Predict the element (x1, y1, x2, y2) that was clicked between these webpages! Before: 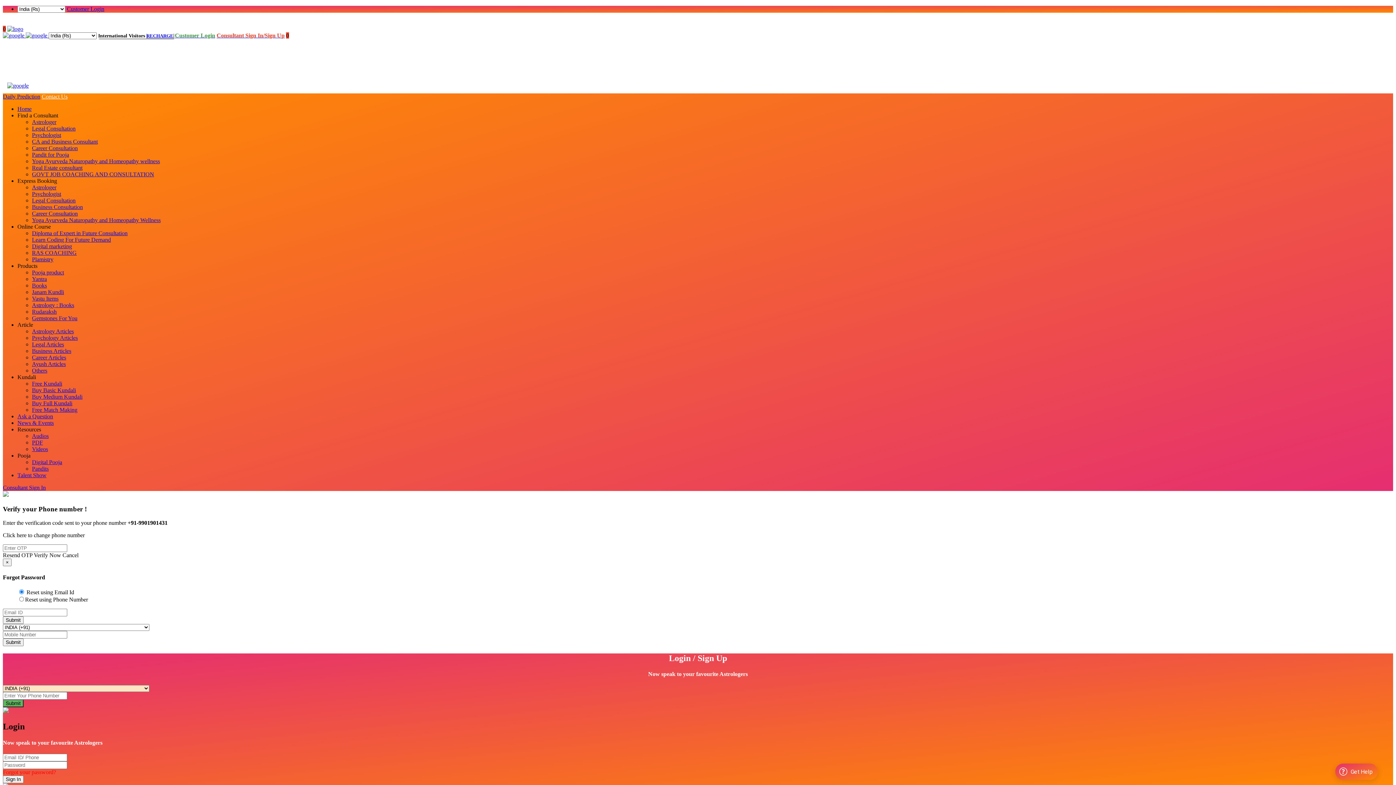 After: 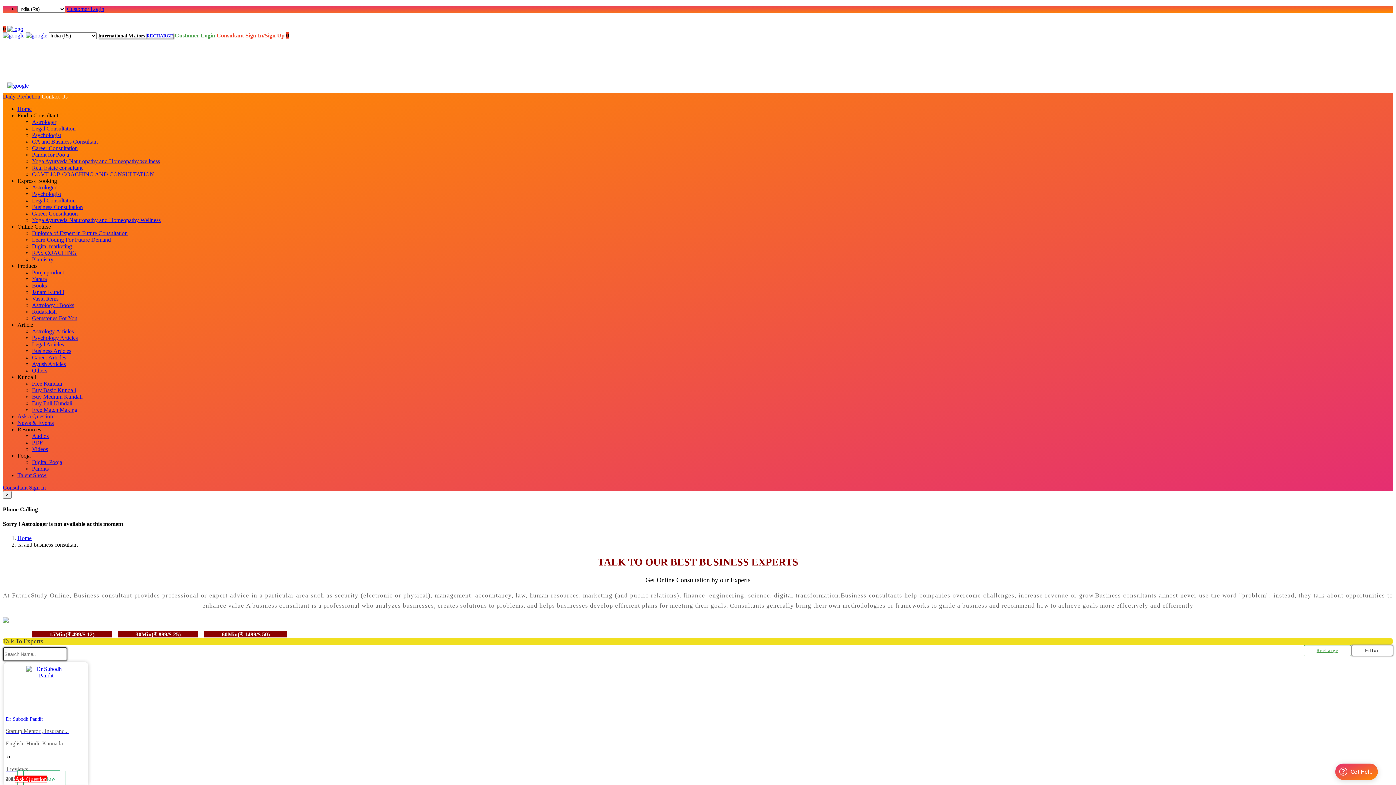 Action: bbox: (32, 138, 97, 144) label: CA and Business Consultant